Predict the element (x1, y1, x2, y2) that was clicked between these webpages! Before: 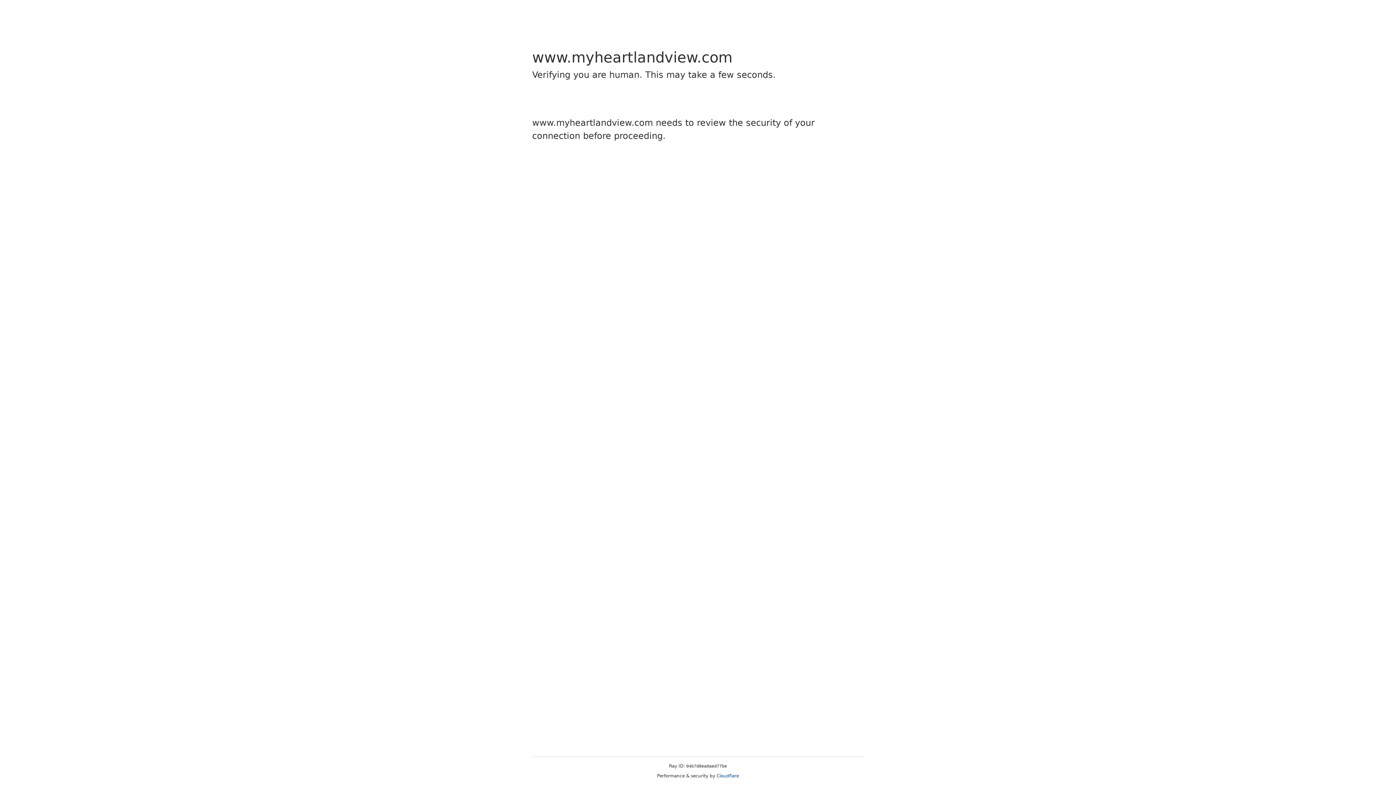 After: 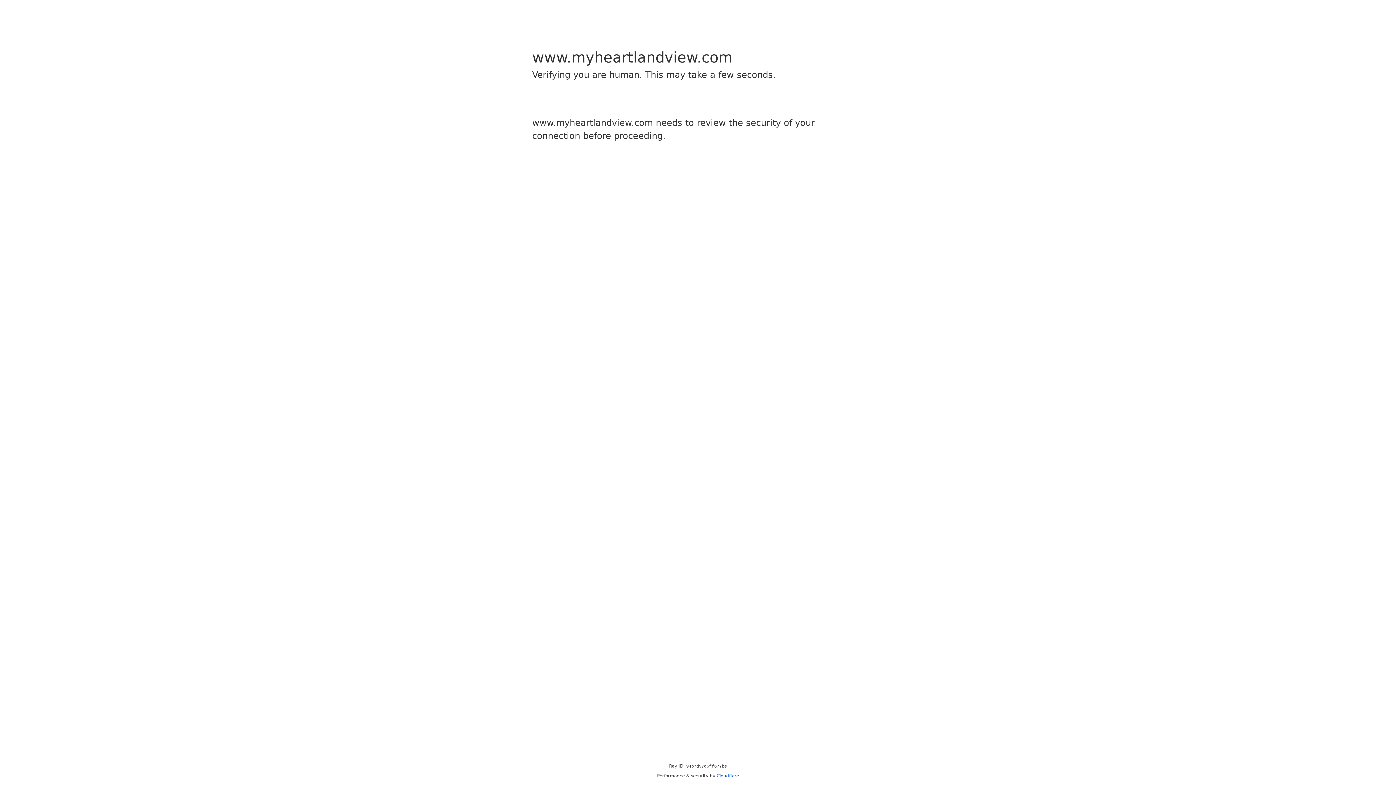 Action: bbox: (716, 773, 739, 778) label: Cloudflare